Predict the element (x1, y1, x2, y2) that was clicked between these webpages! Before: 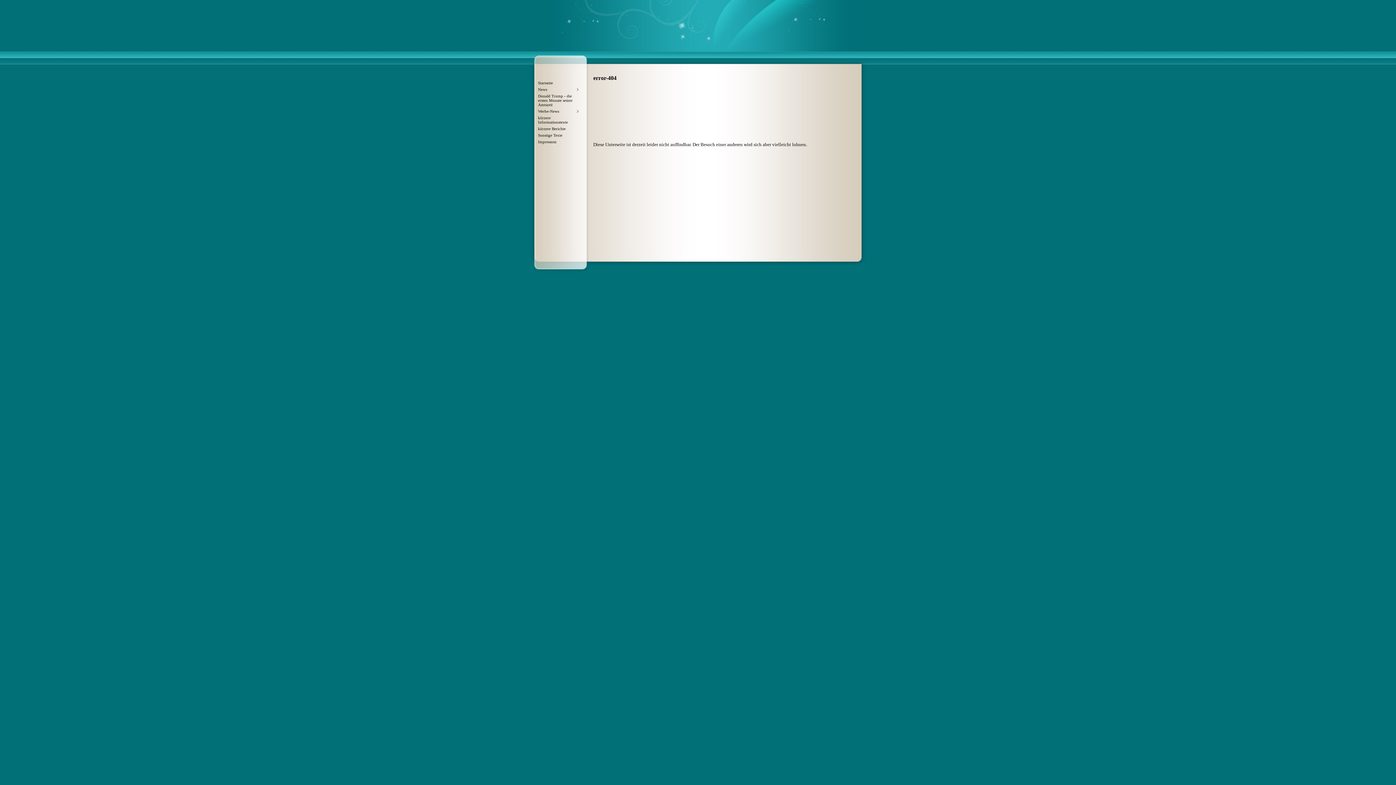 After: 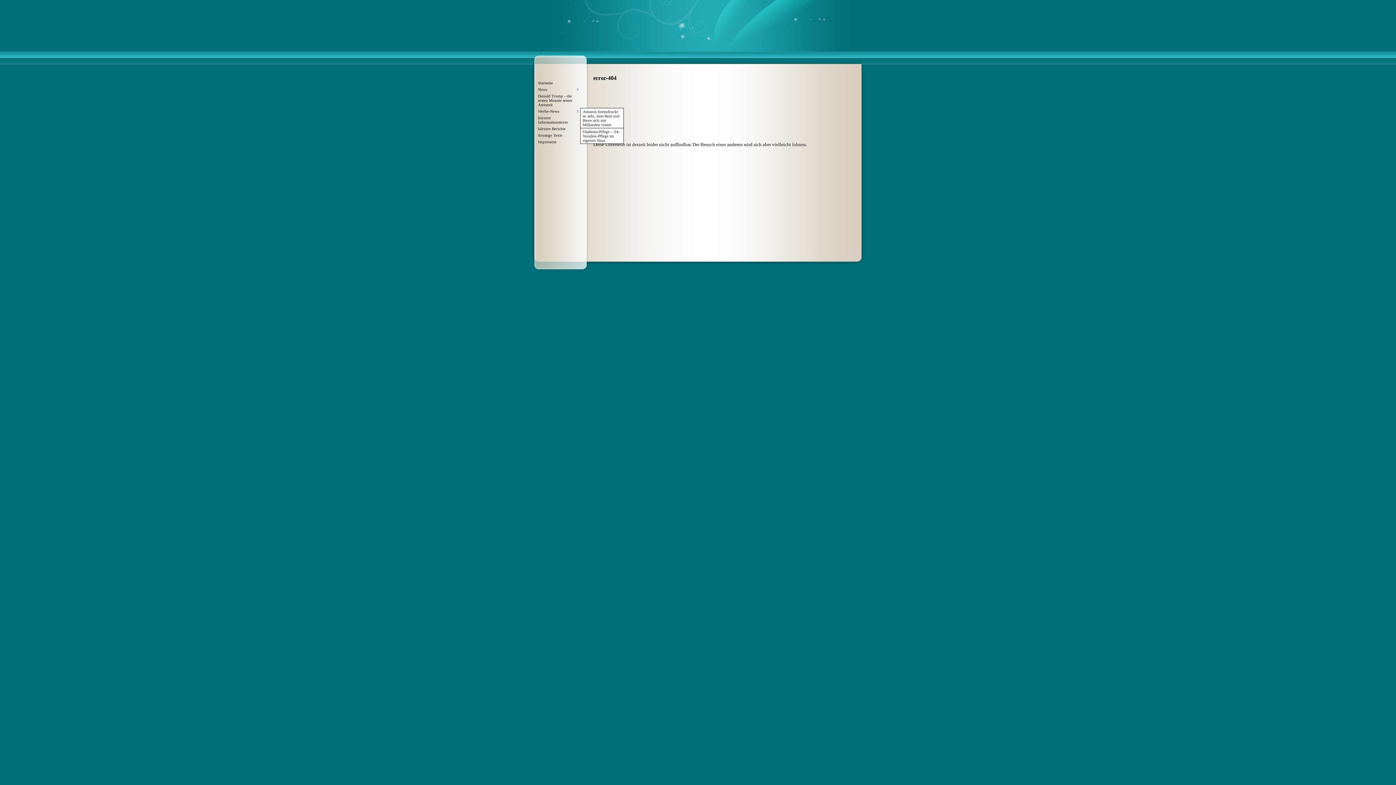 Action: label: Werbe-News bbox: (537, 108, 580, 114)